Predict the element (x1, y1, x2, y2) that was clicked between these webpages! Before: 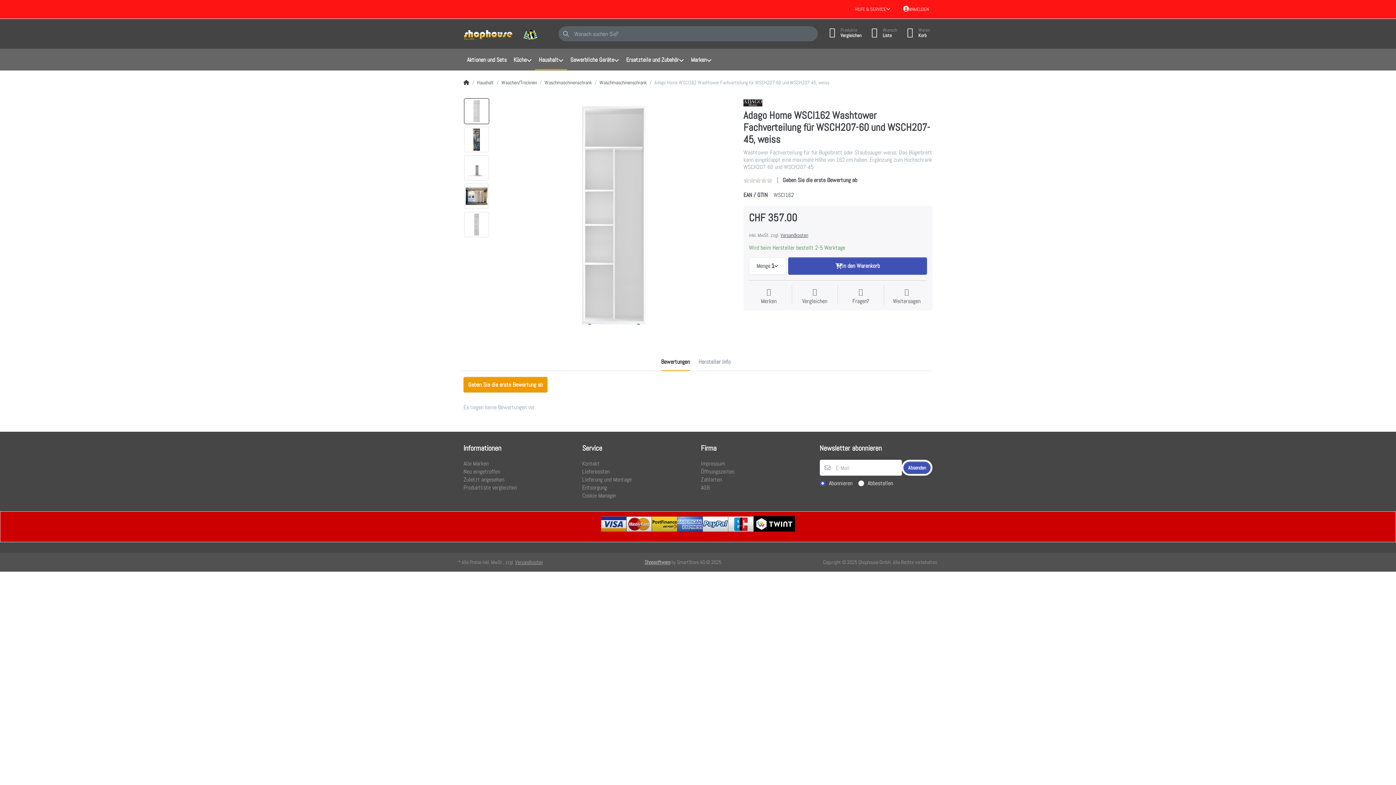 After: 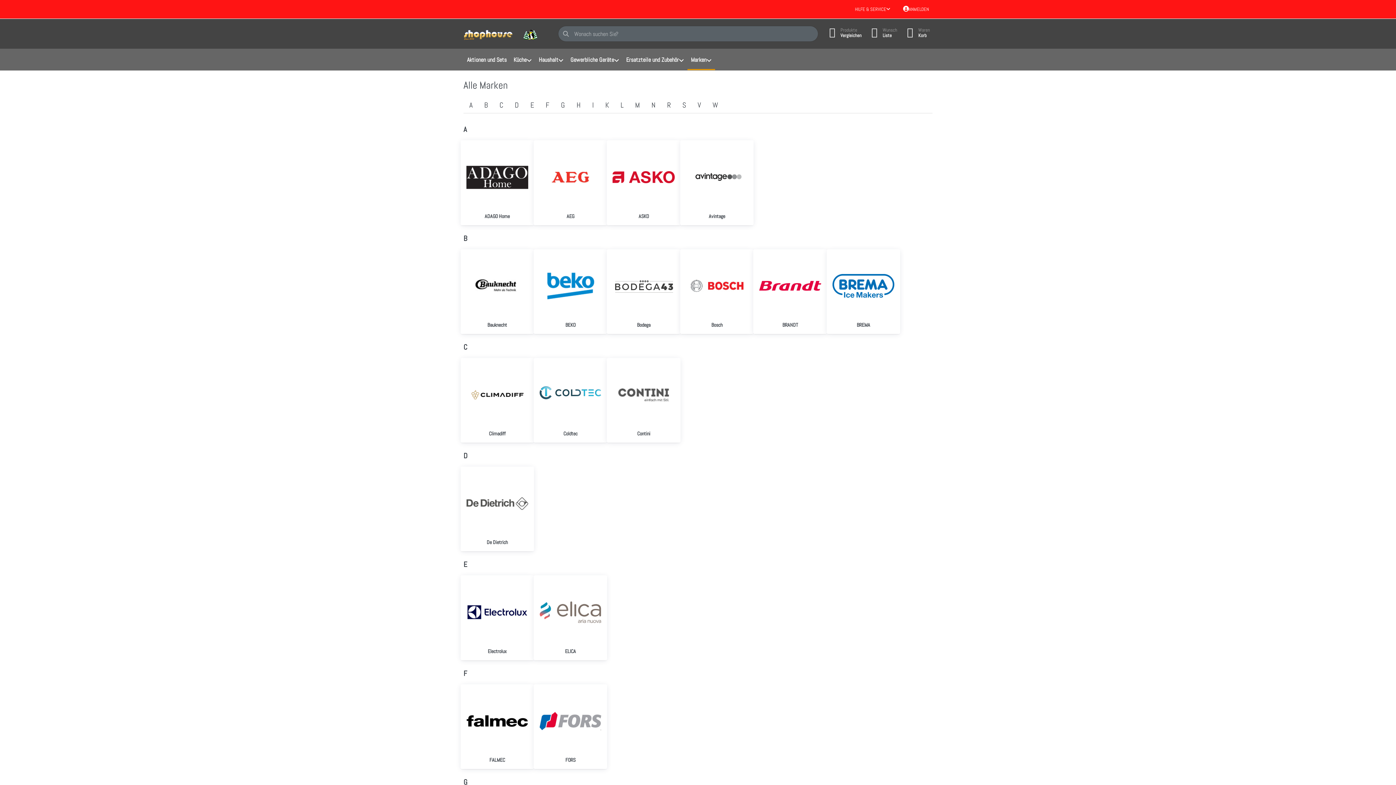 Action: bbox: (687, 48, 715, 71) label: Marken